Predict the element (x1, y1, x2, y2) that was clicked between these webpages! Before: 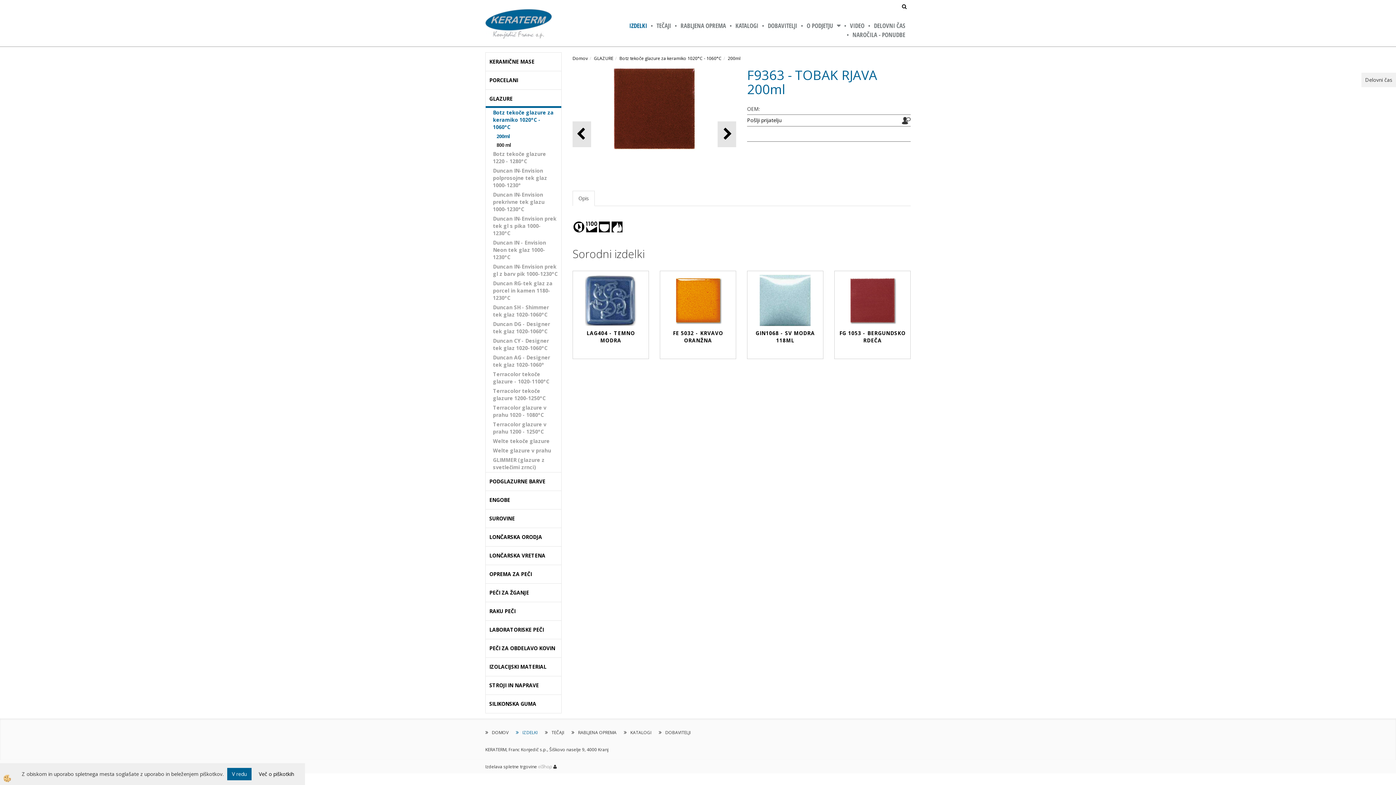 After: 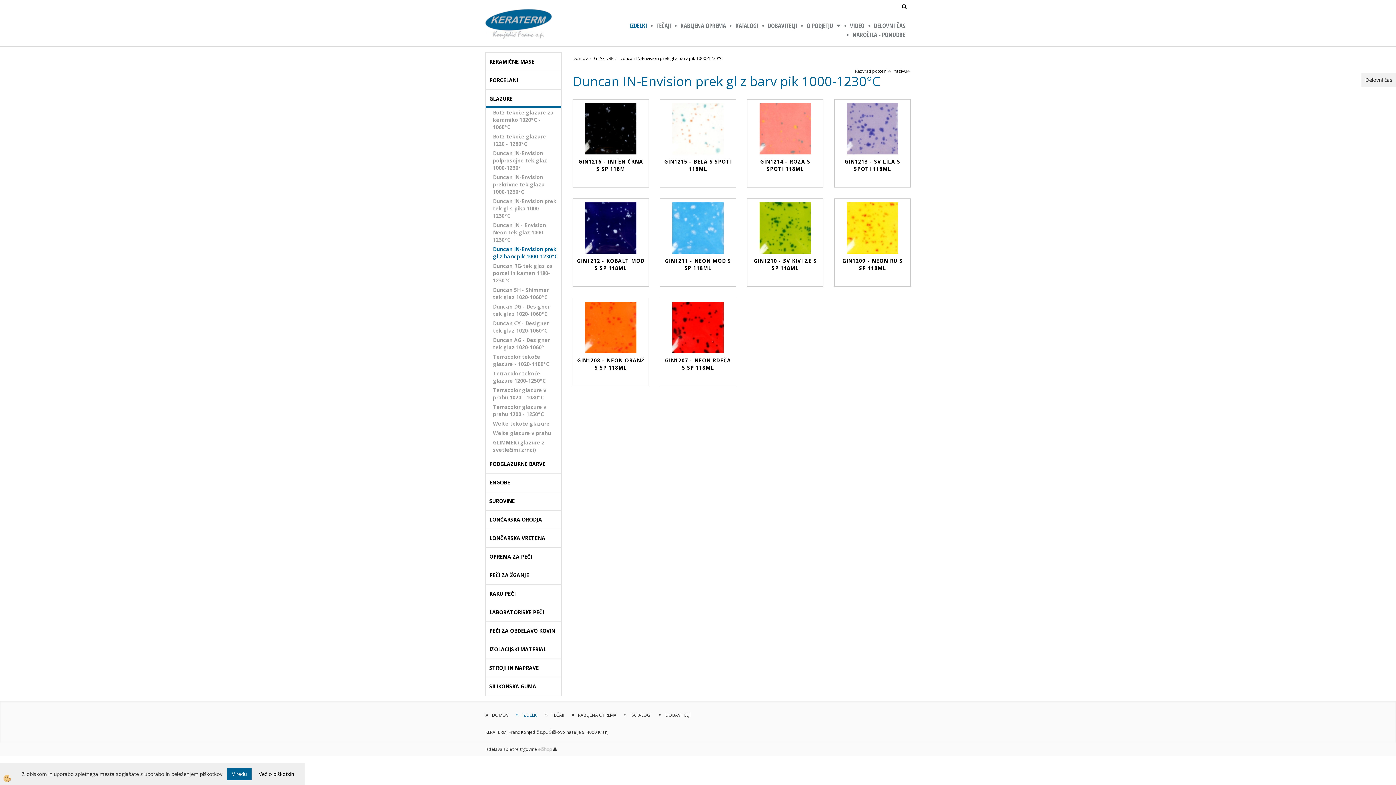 Action: label: Duncan IN-Envision prek gl z barv pik 1000-1230°C bbox: (485, 262, 561, 278)